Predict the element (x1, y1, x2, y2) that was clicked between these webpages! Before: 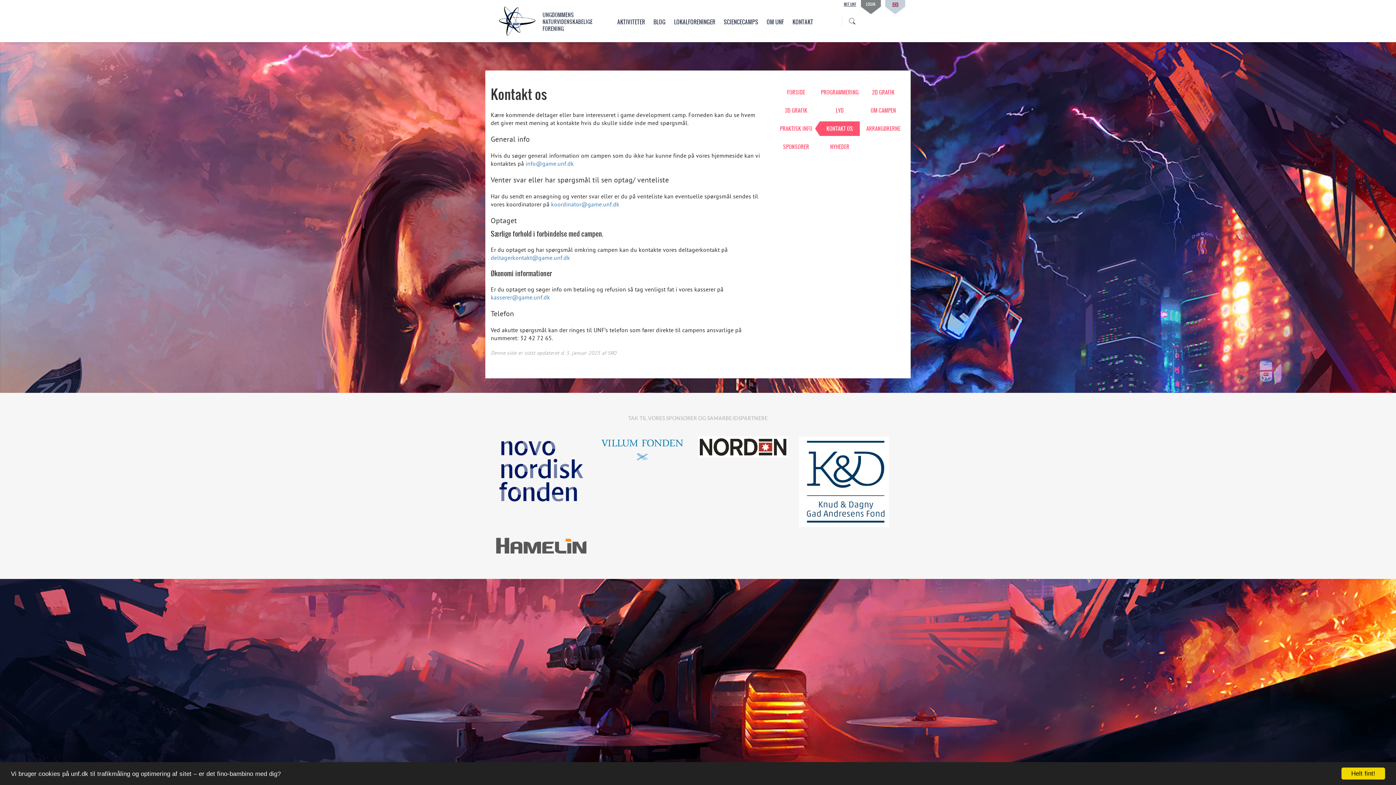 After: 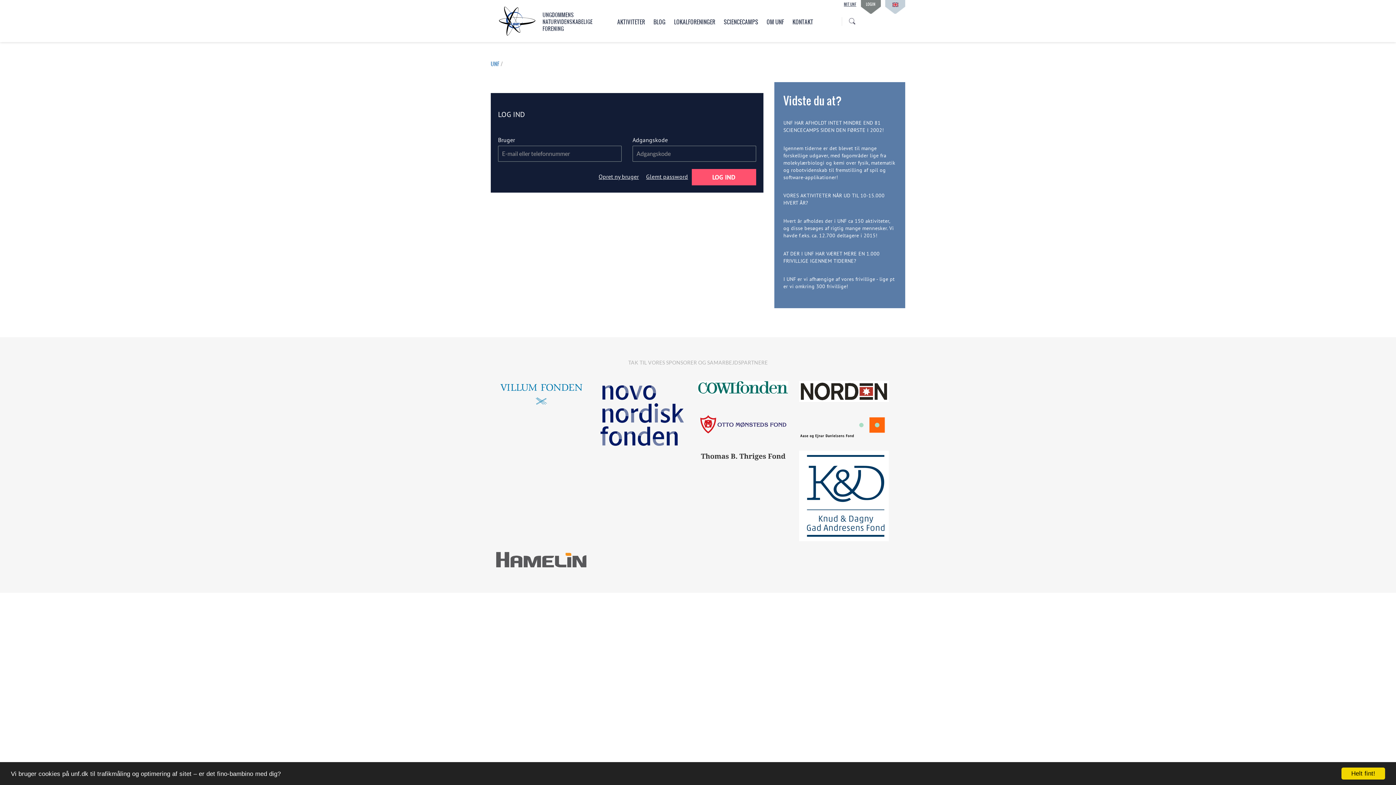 Action: bbox: (860, 0, 880, 13) label: LOGIN